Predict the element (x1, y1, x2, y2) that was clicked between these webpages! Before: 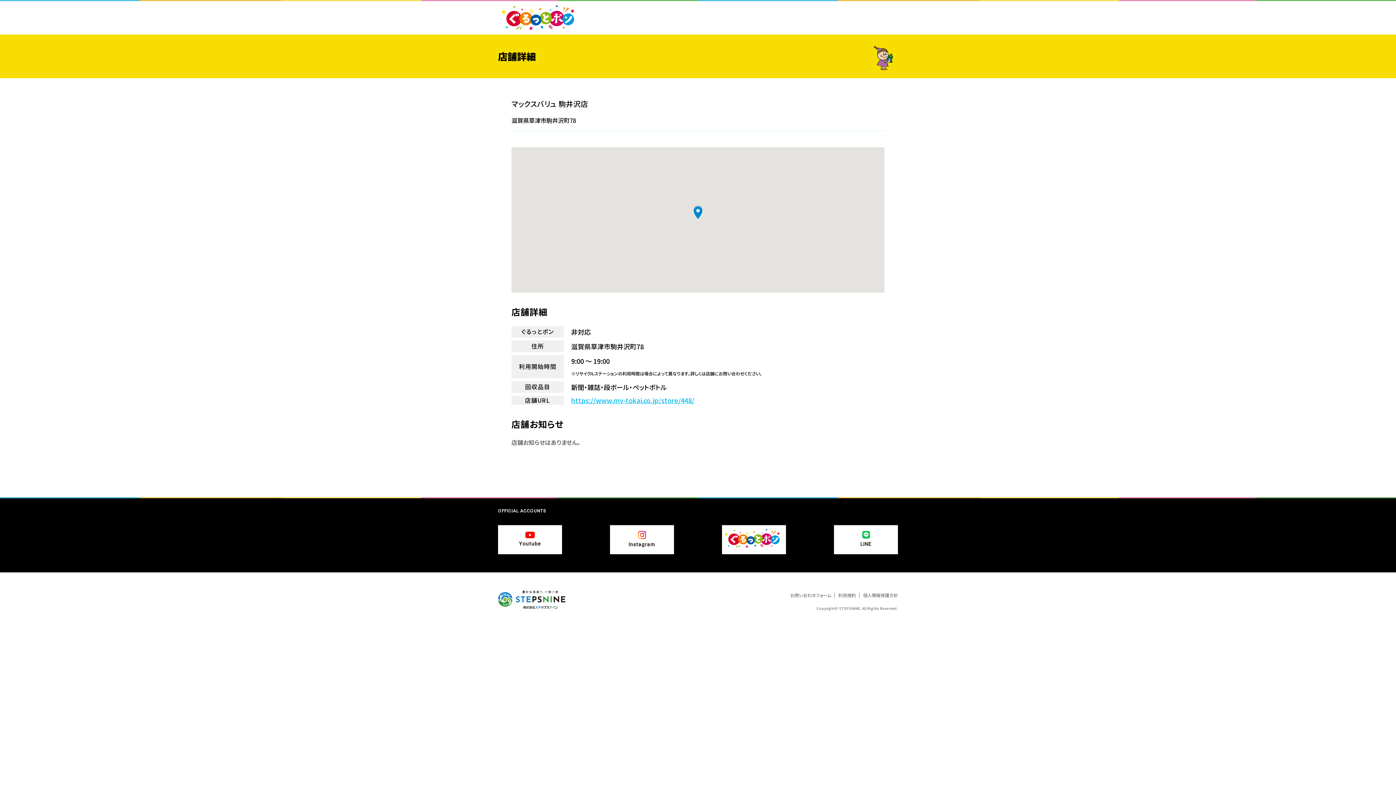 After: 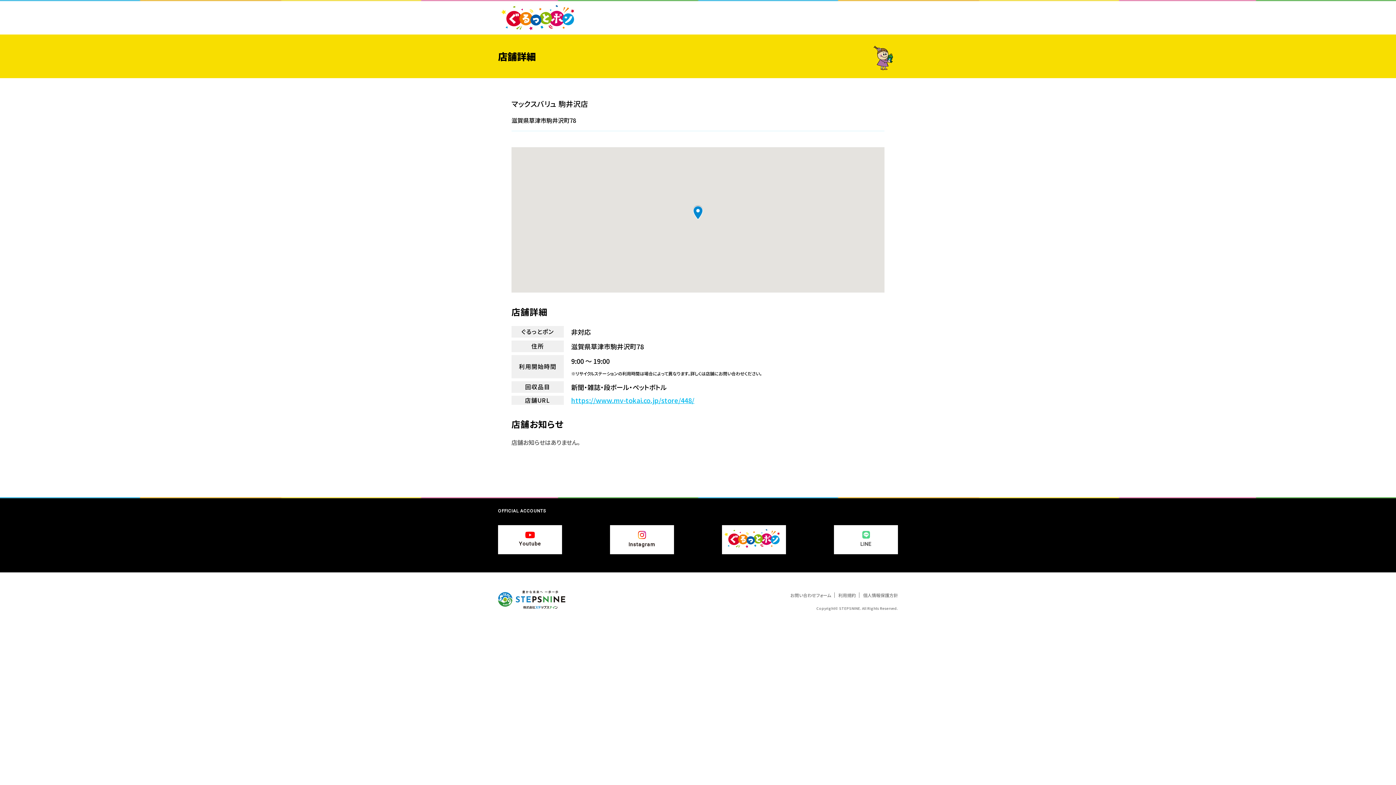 Action: bbox: (860, 531, 871, 548) label: LINE